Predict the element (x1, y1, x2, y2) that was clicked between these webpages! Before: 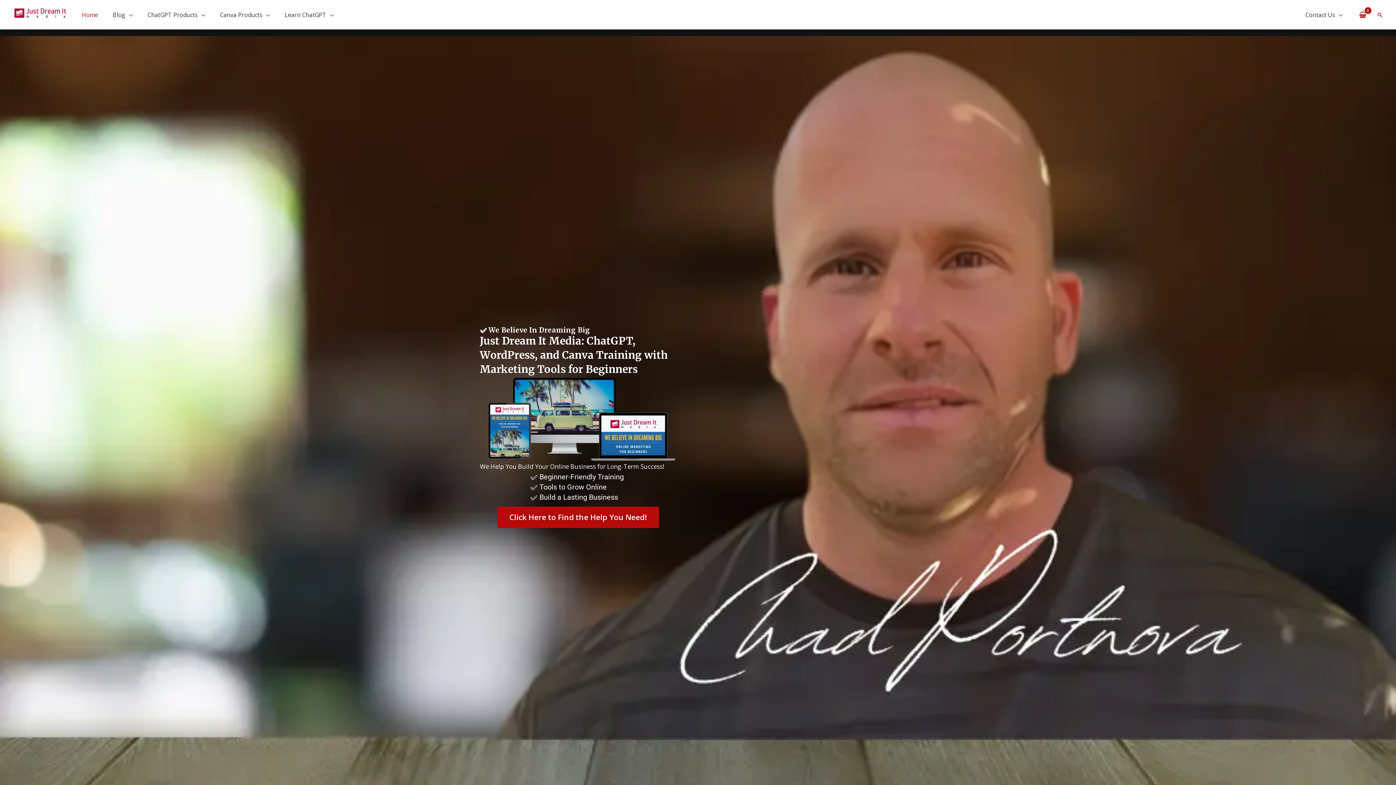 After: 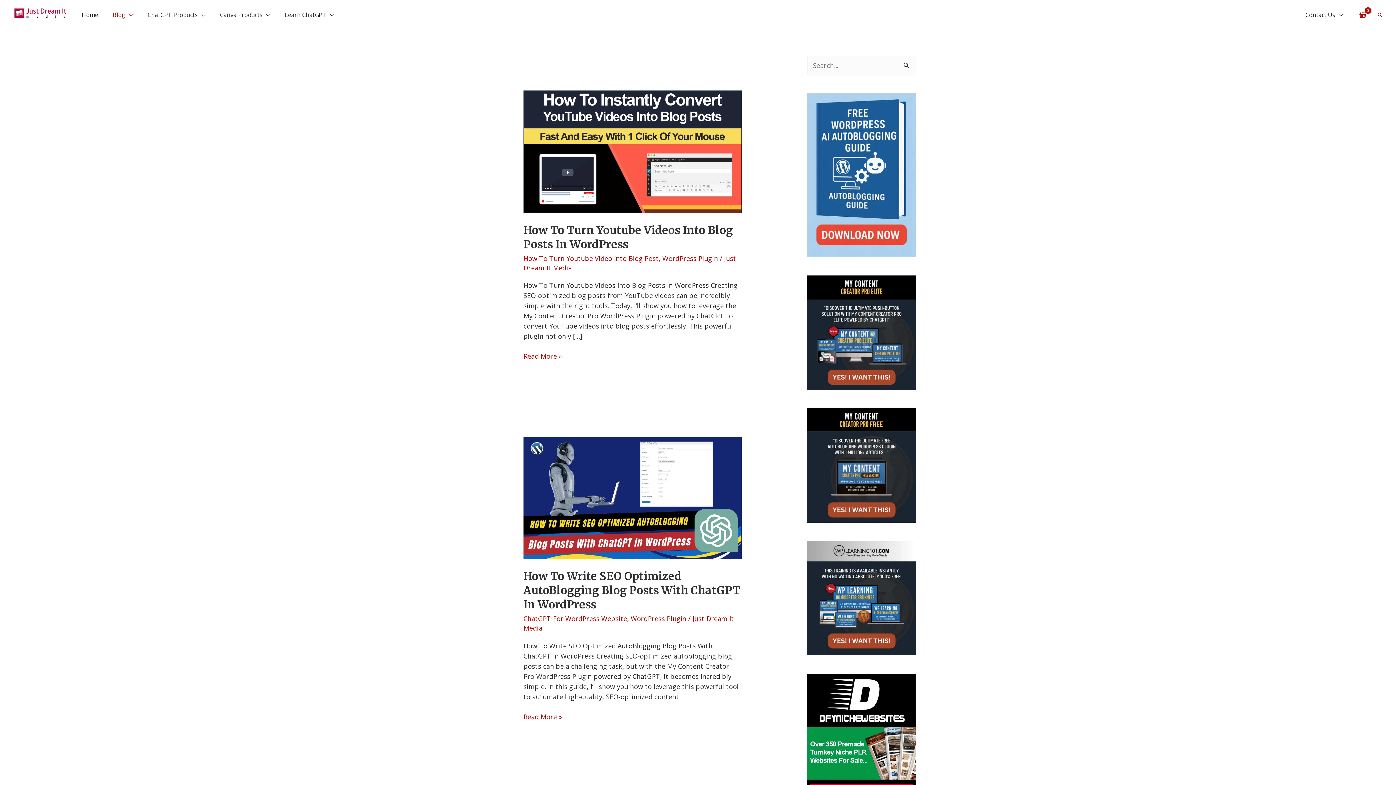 Action: bbox: (105, 5, 140, 24) label: Blog